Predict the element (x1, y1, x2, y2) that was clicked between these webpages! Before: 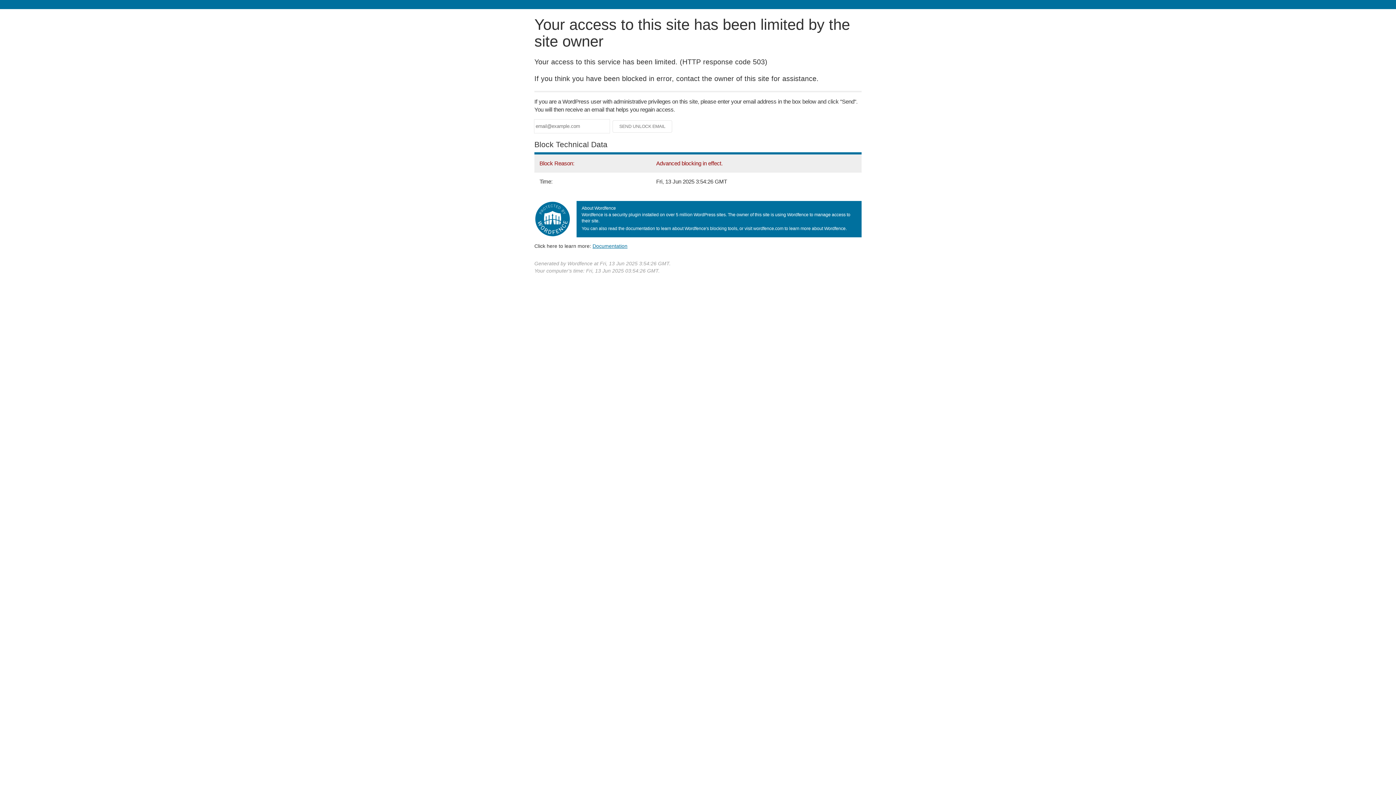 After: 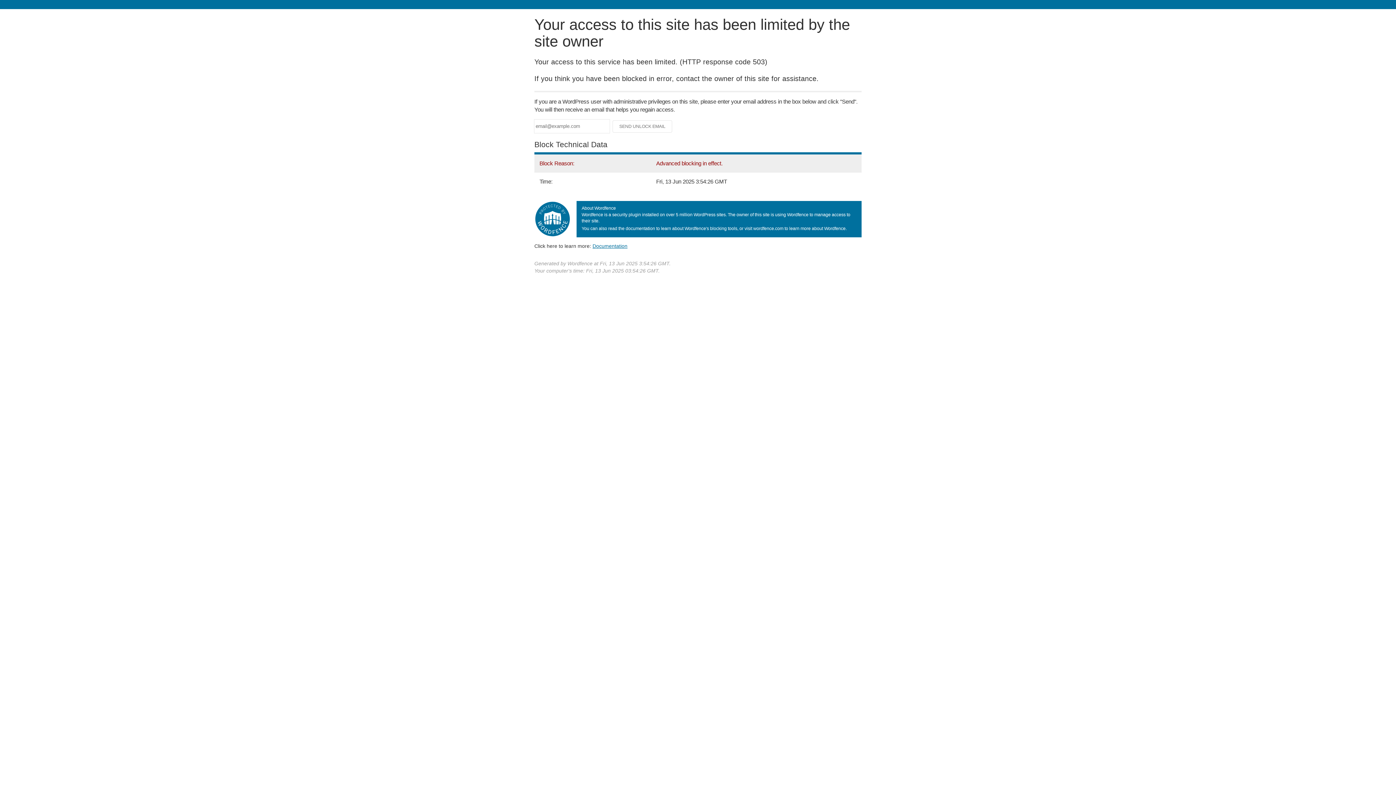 Action: label: Documentation bbox: (592, 243, 627, 248)